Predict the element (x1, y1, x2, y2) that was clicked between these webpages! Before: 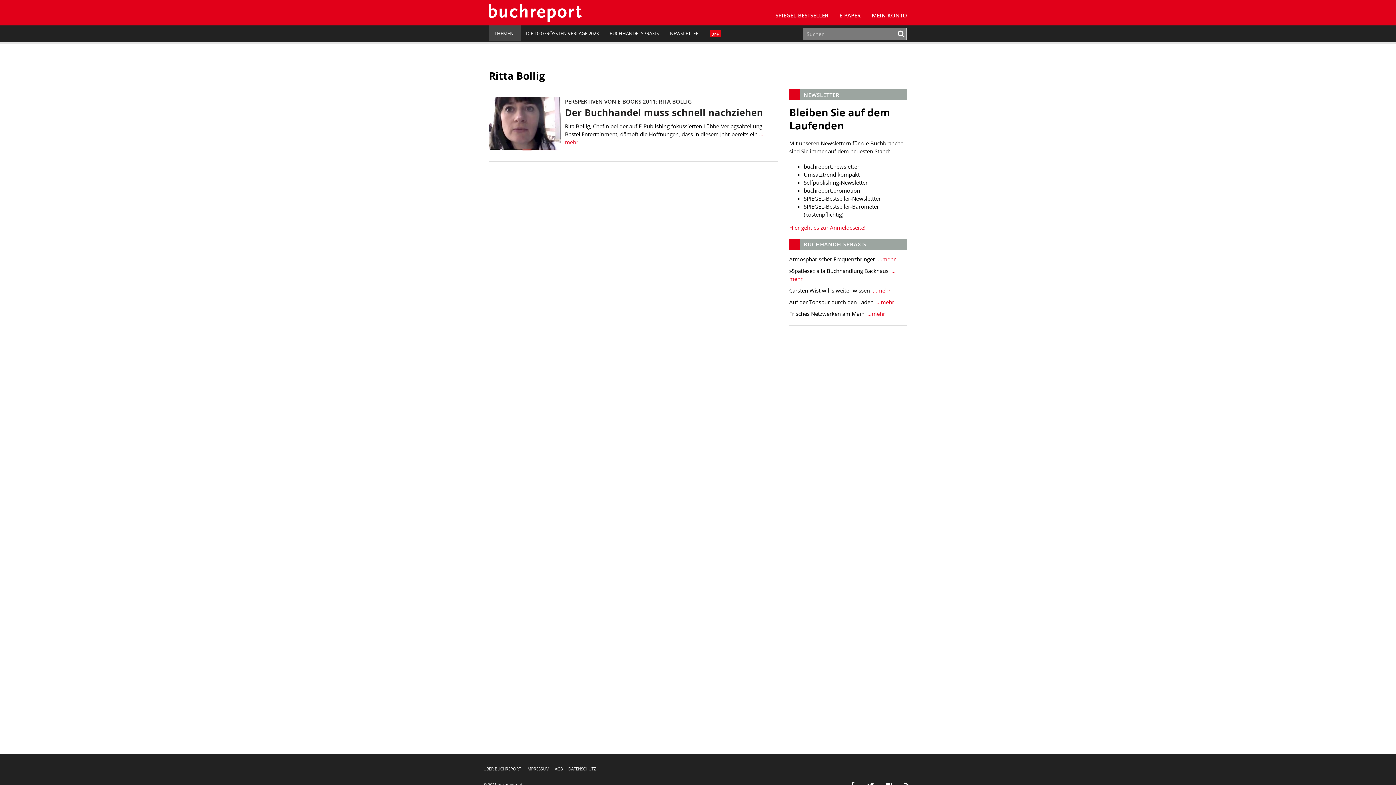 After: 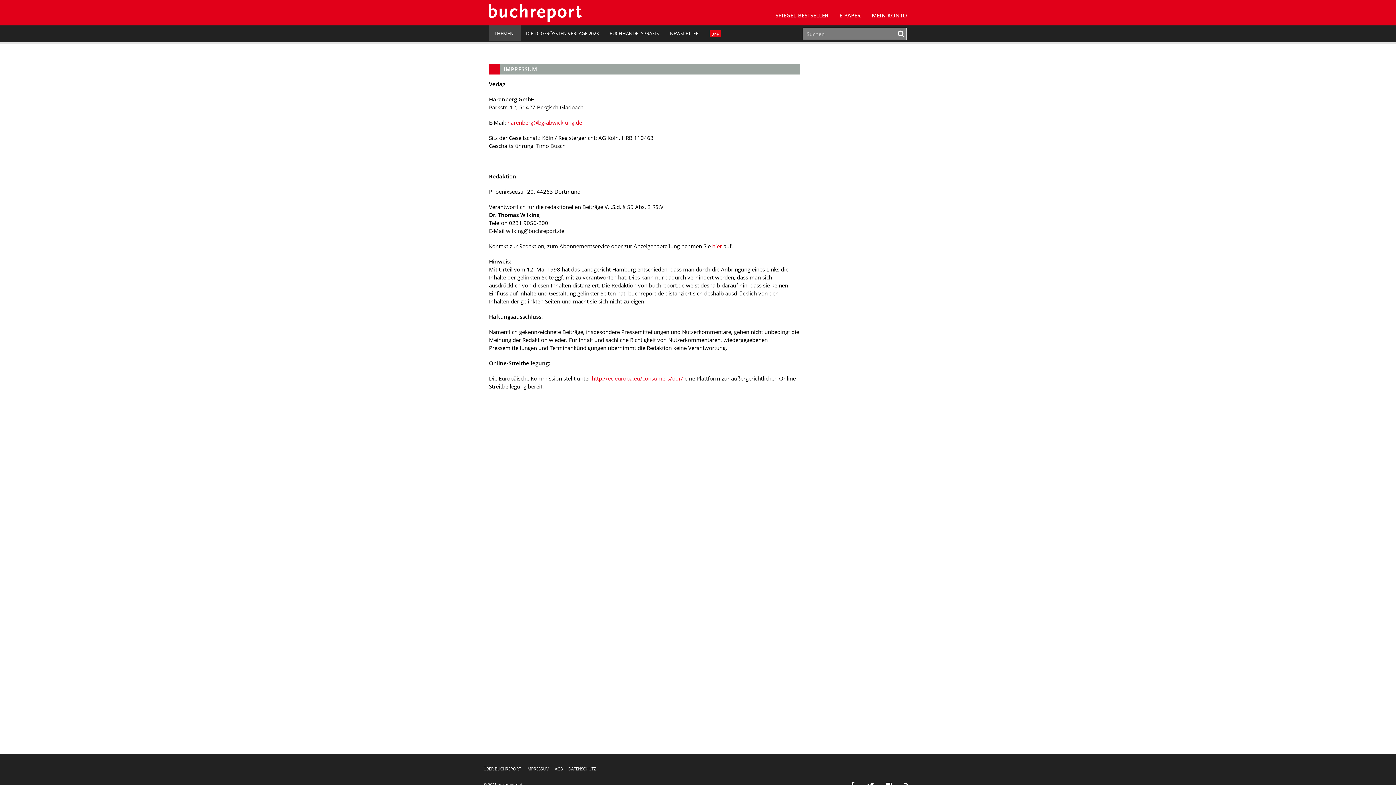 Action: bbox: (526, 765, 549, 773) label: IMPRESSUM